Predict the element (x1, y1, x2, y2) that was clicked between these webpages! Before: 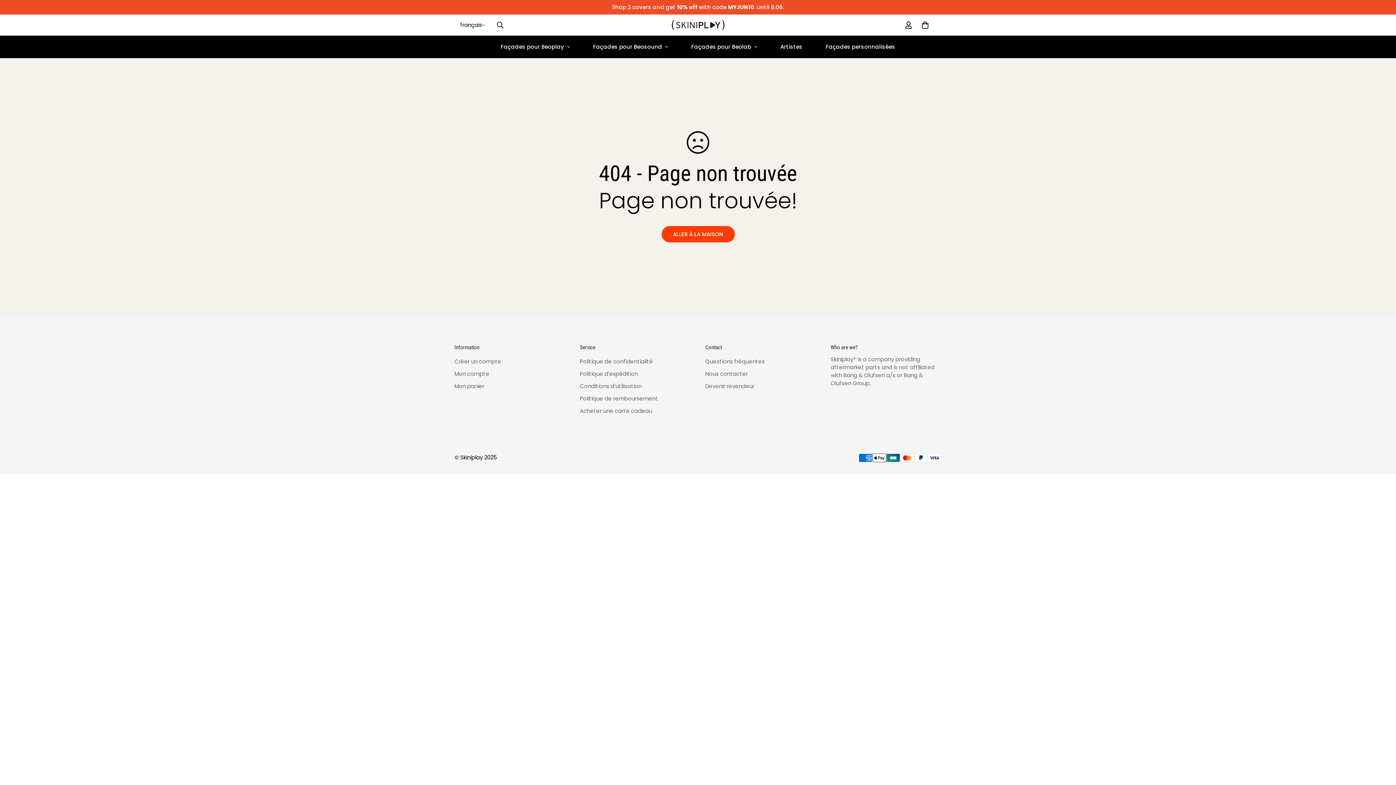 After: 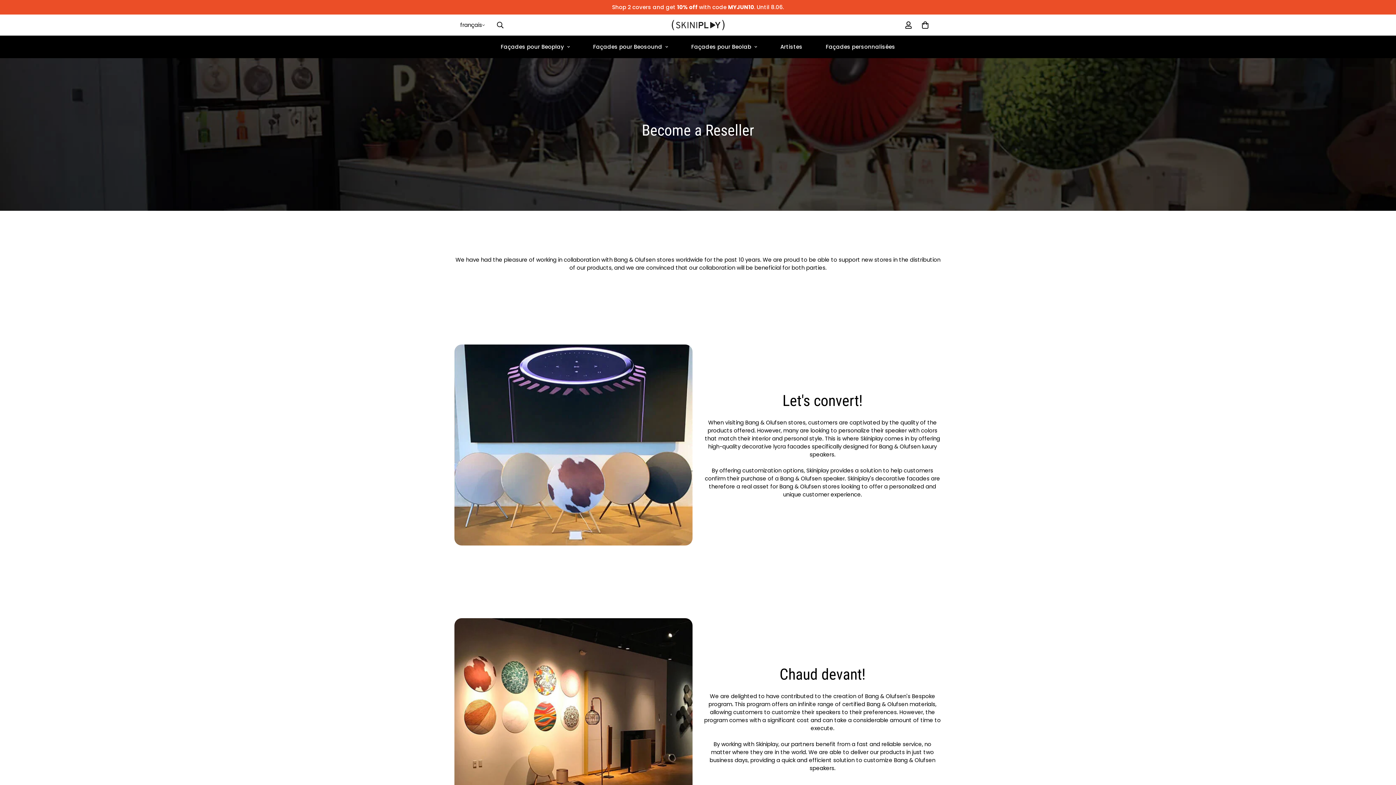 Action: label: Devenir revendeur bbox: (705, 382, 754, 390)